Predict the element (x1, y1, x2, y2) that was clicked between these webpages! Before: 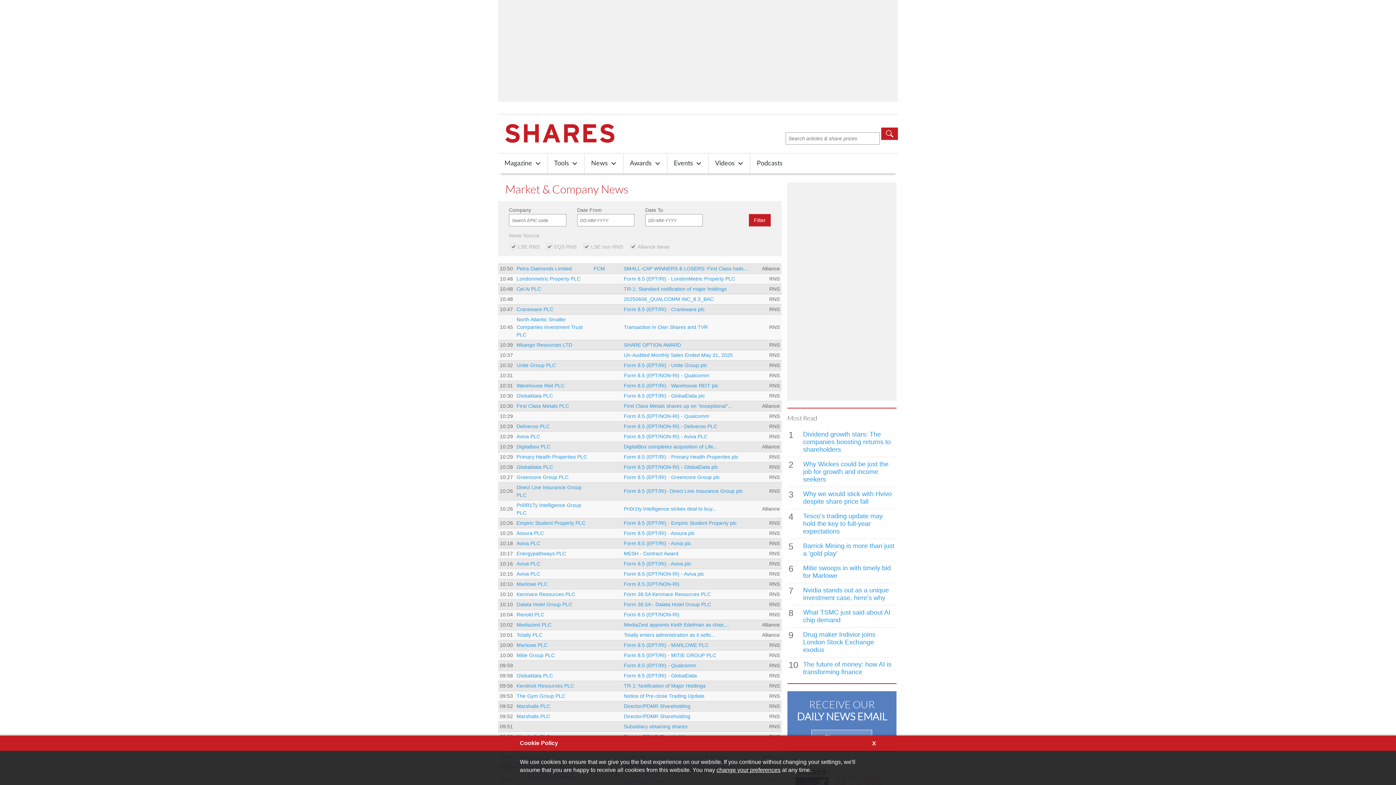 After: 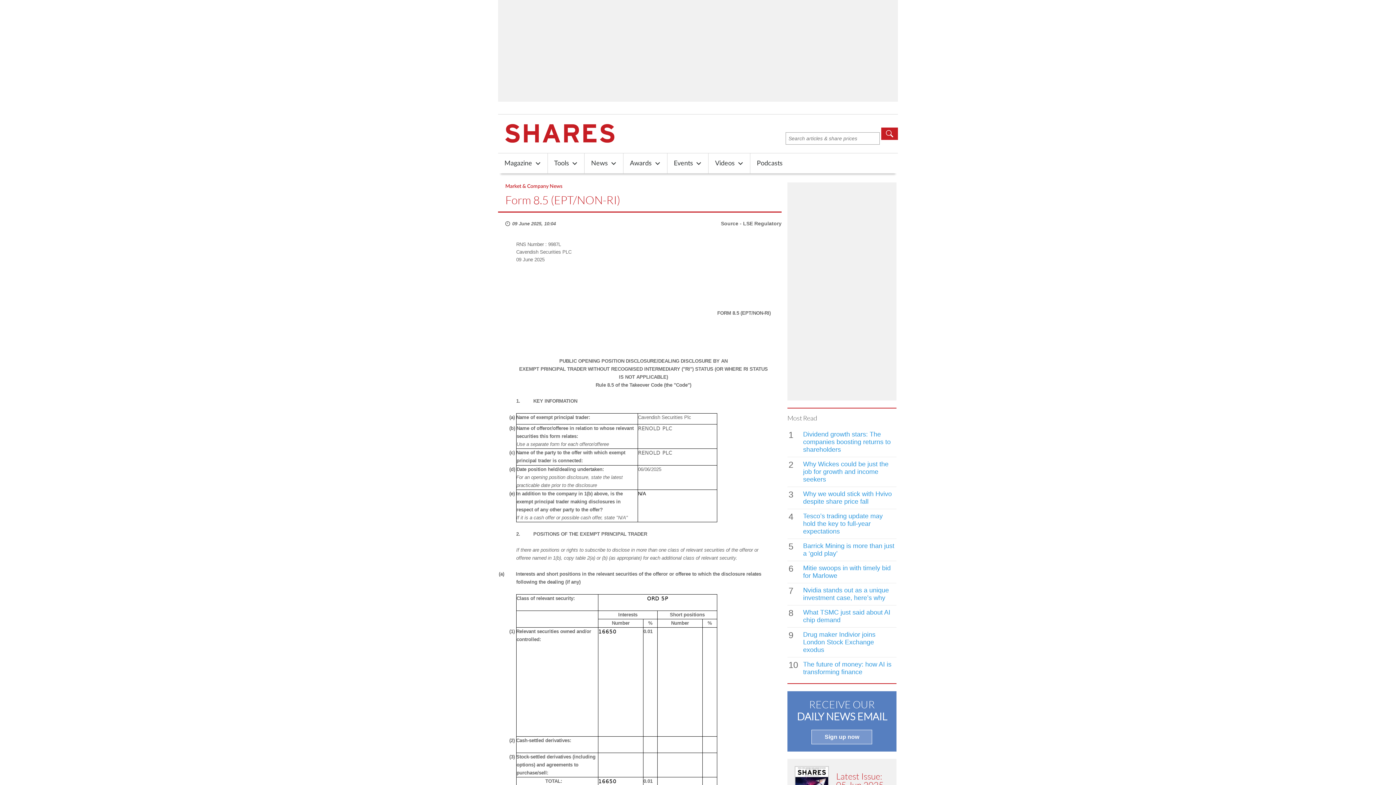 Action: label: Form 8.5 (EPT/NON-RI) bbox: (624, 612, 679, 617)